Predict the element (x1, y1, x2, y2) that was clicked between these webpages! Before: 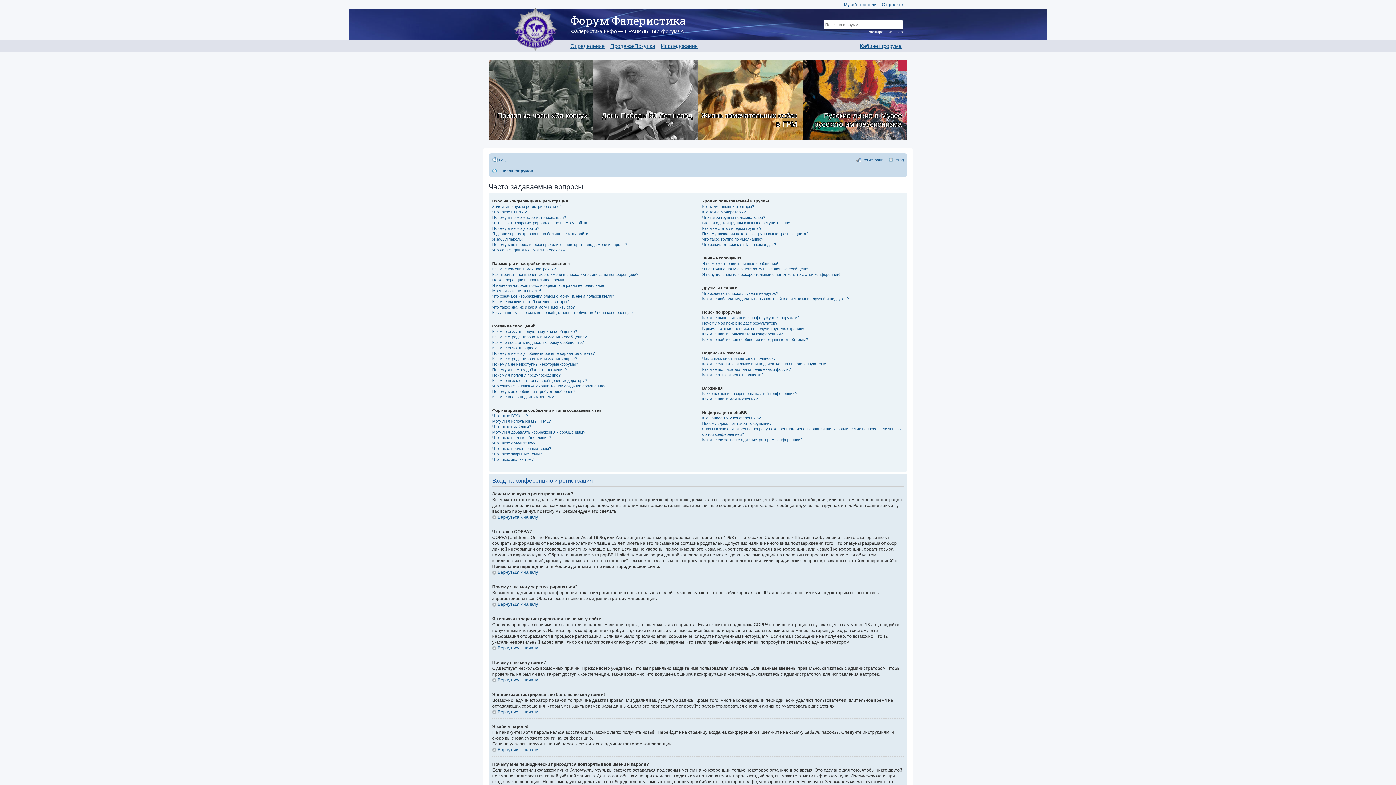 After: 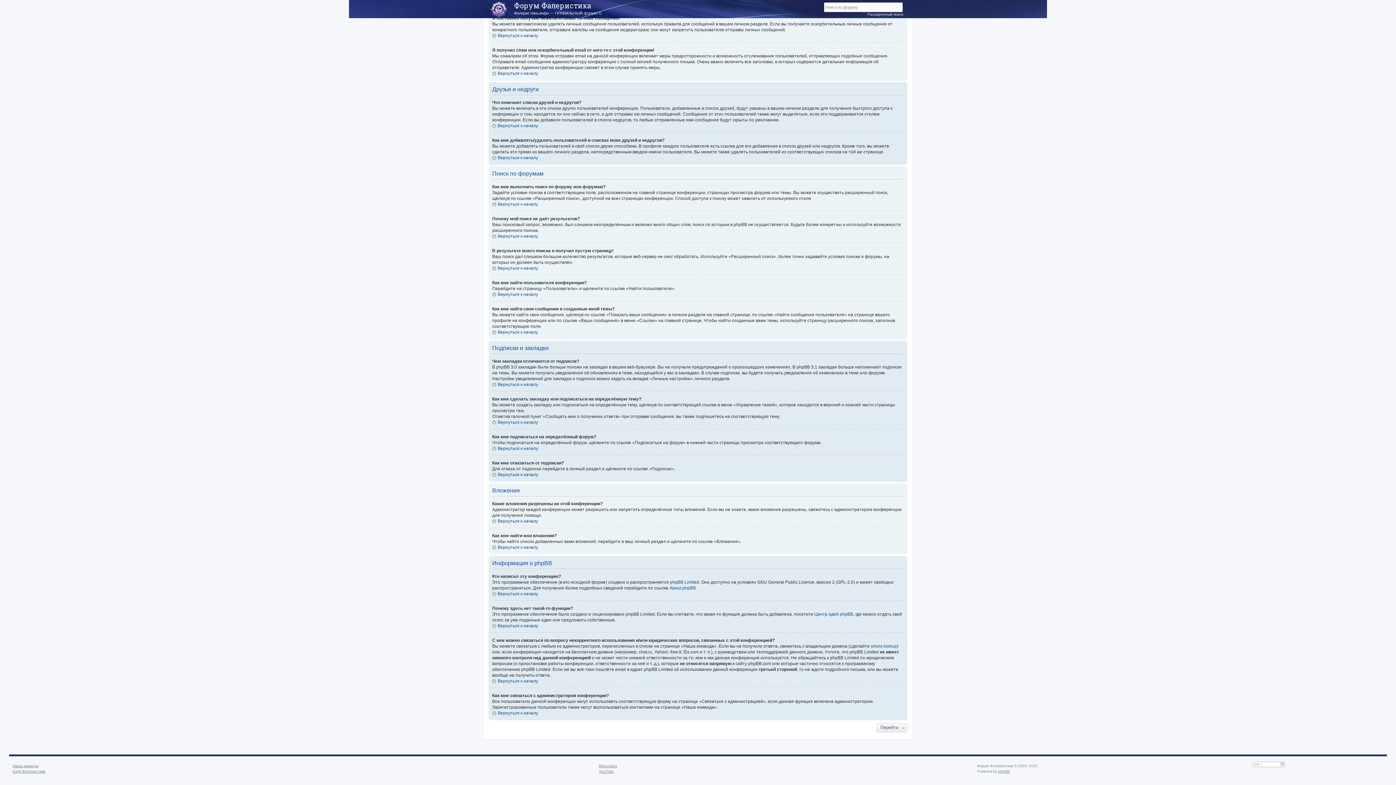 Action: bbox: (702, 416, 760, 420) label: Кто написал эту конференцию?